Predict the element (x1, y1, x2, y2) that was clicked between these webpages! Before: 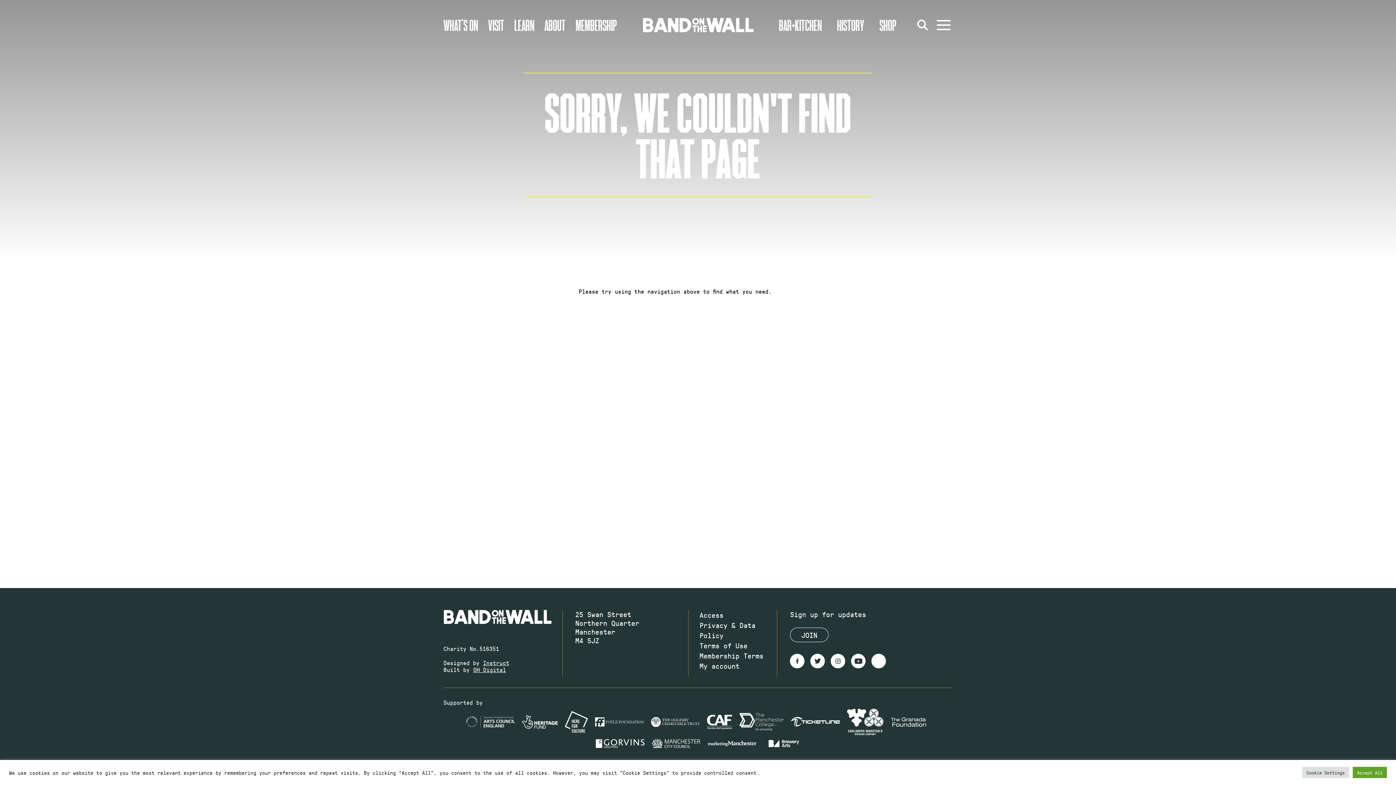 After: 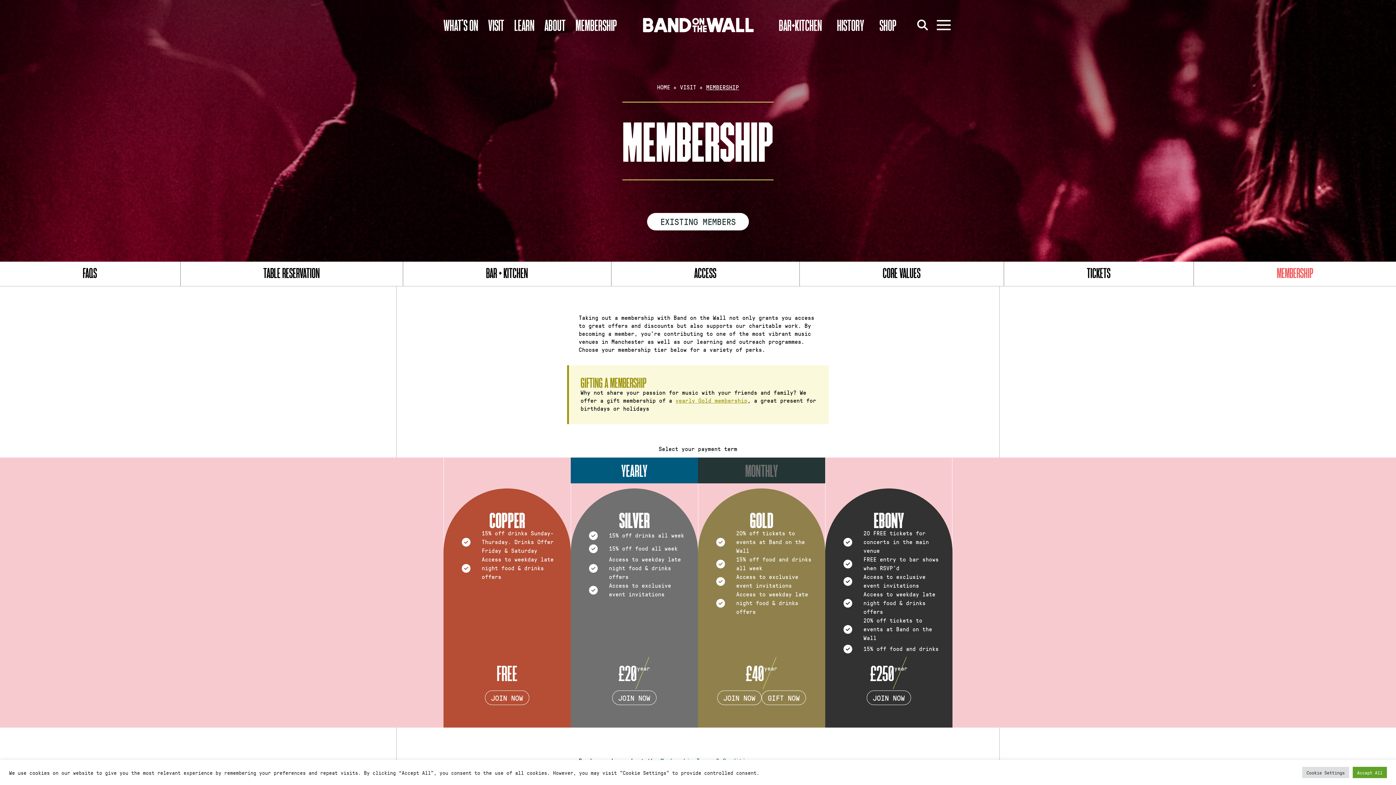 Action: bbox: (575, 16, 617, 33) label: MEMBERSHIP